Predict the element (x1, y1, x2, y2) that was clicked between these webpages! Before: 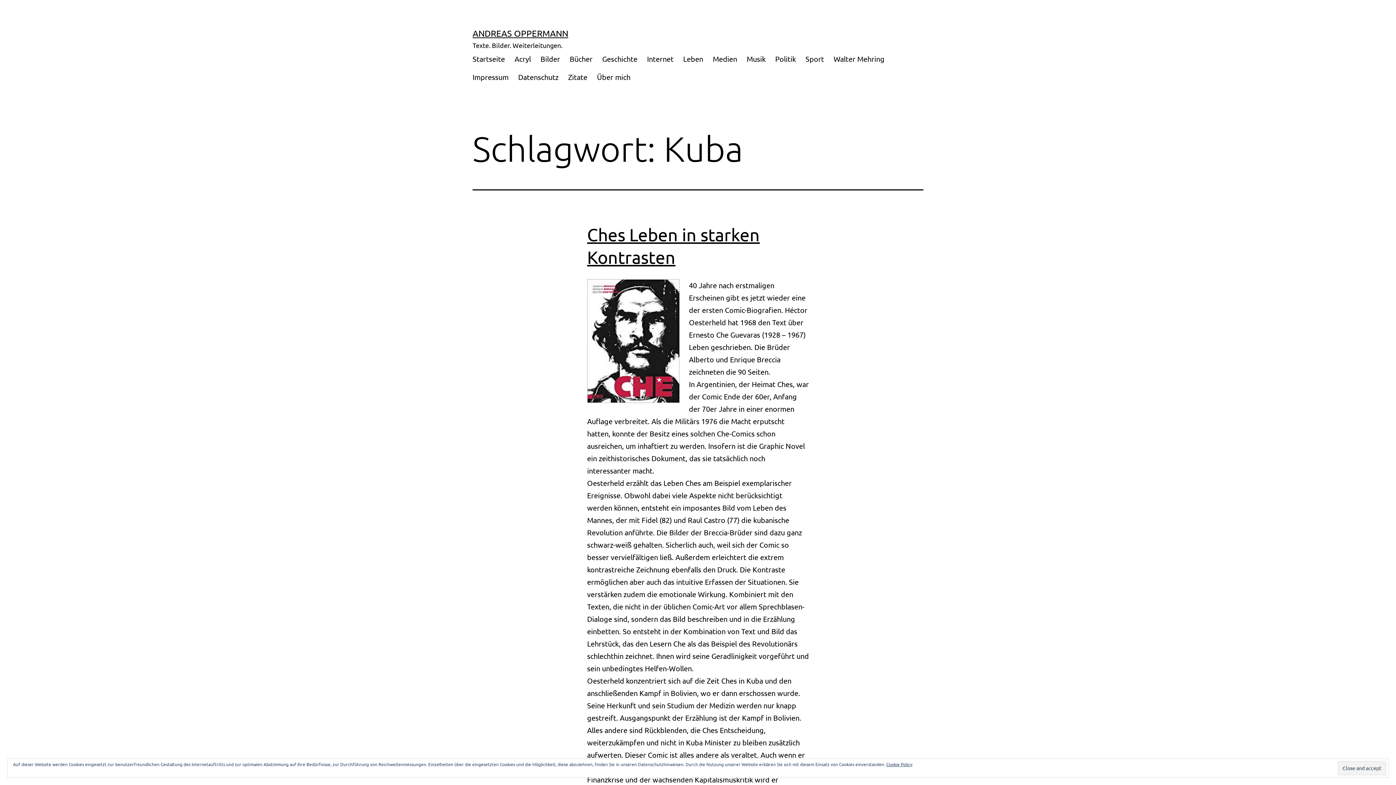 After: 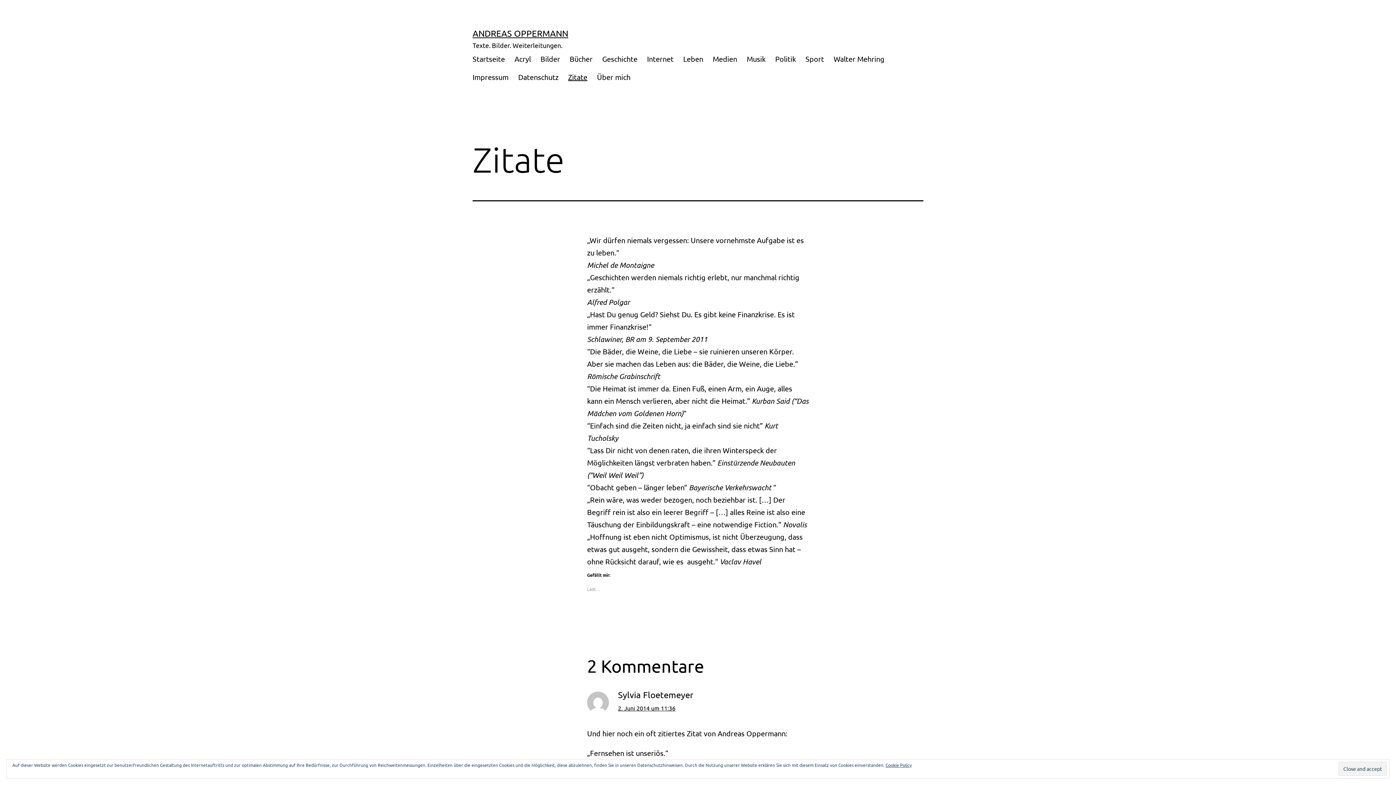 Action: label: Zitate bbox: (563, 67, 592, 85)